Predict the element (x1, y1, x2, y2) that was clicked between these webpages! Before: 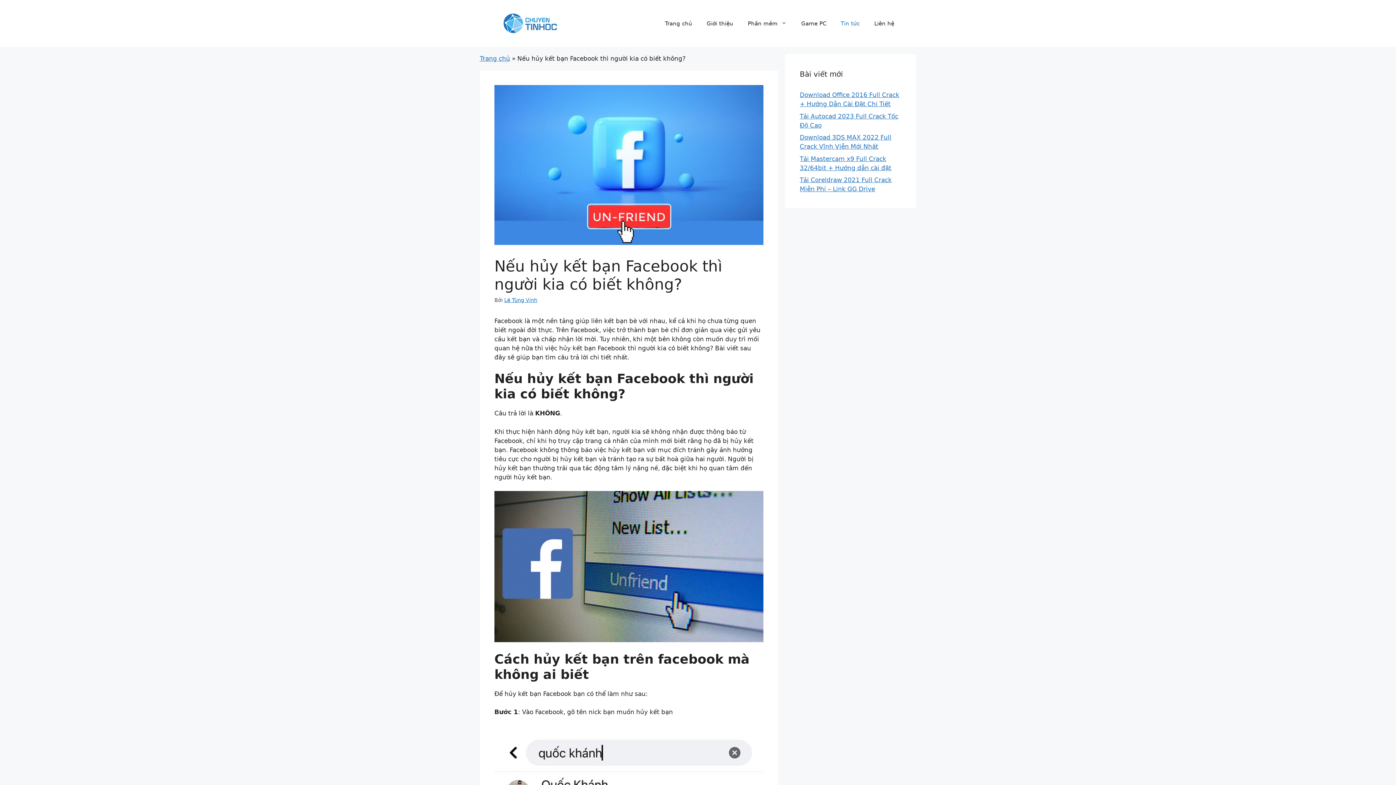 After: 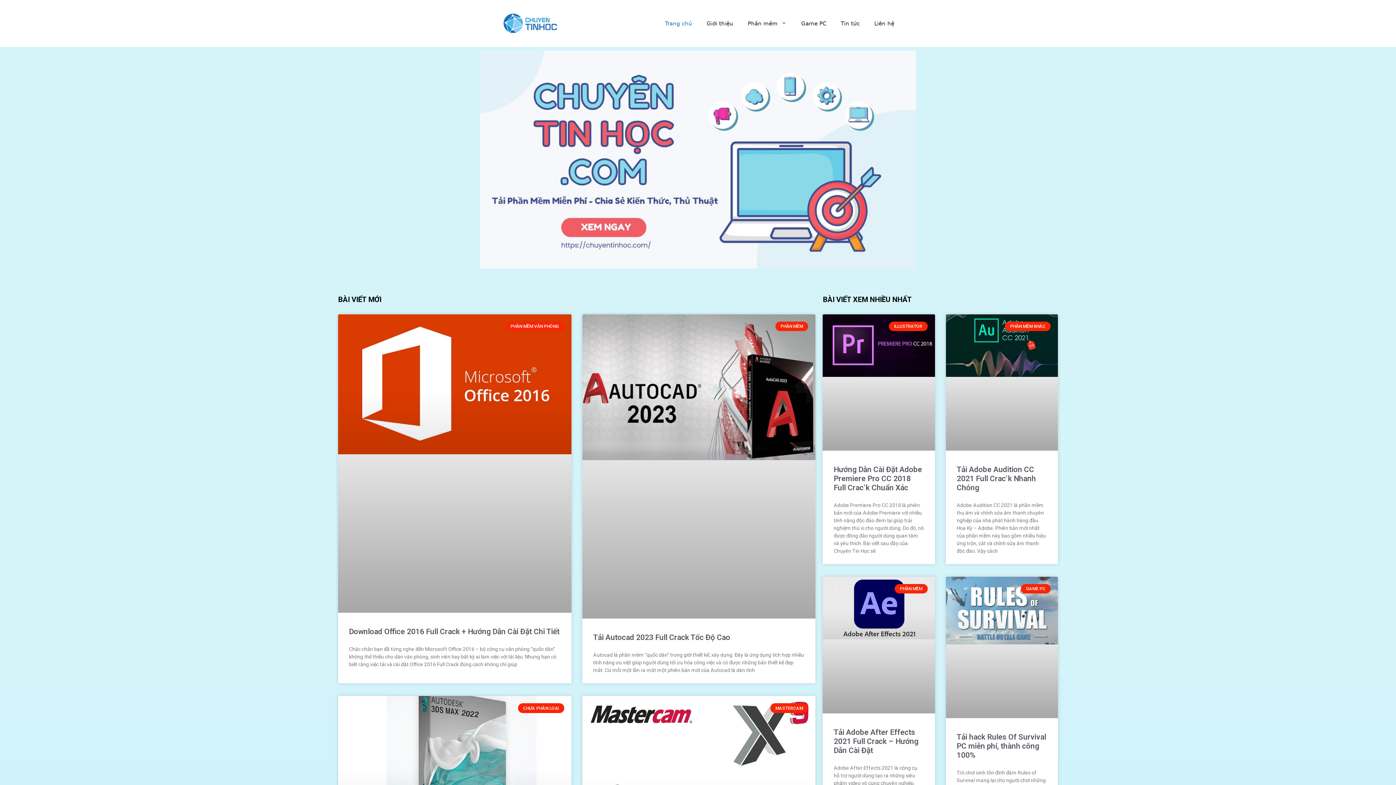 Action: bbox: (494, 19, 567, 26)